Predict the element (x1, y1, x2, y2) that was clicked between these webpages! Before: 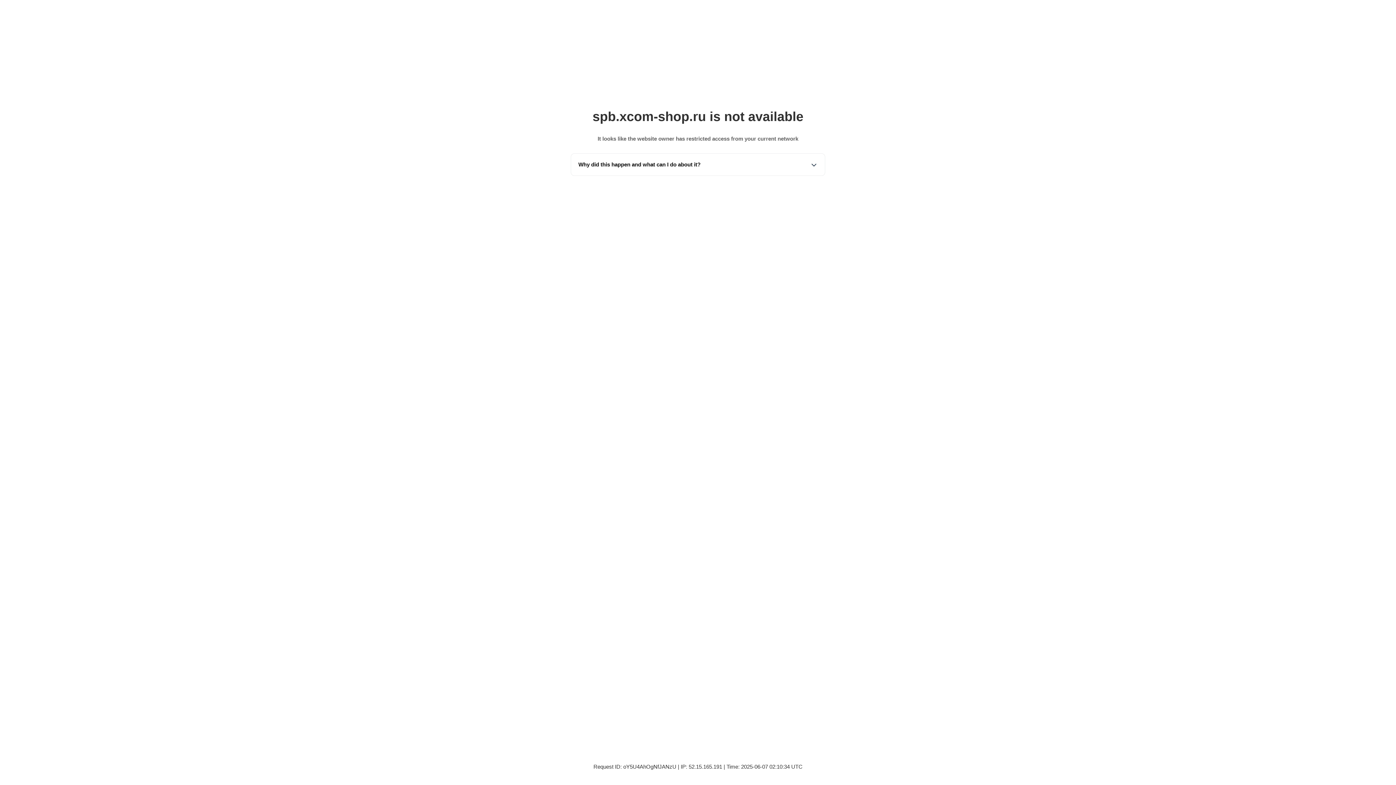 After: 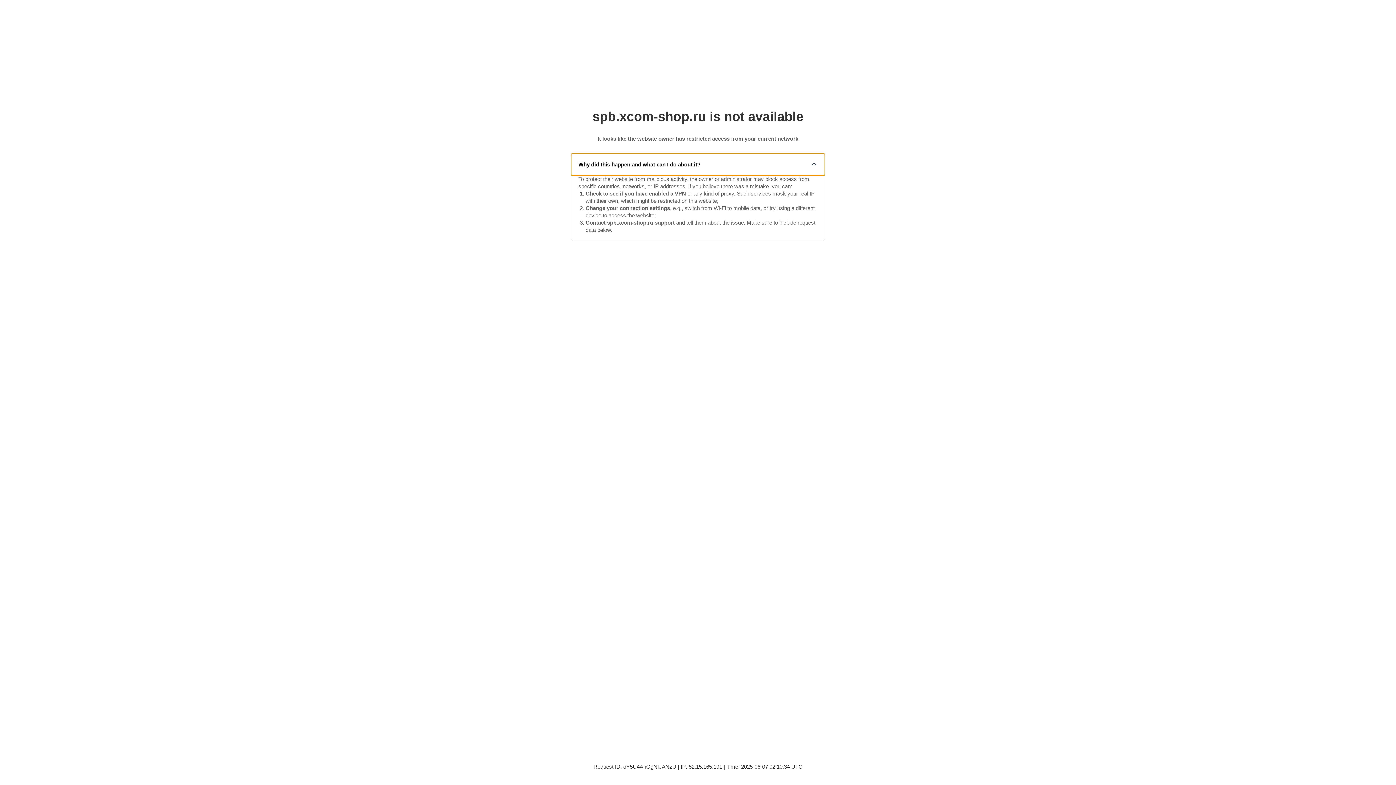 Action: label: Why did this happen and what can I do about it? bbox: (571, 153, 825, 175)